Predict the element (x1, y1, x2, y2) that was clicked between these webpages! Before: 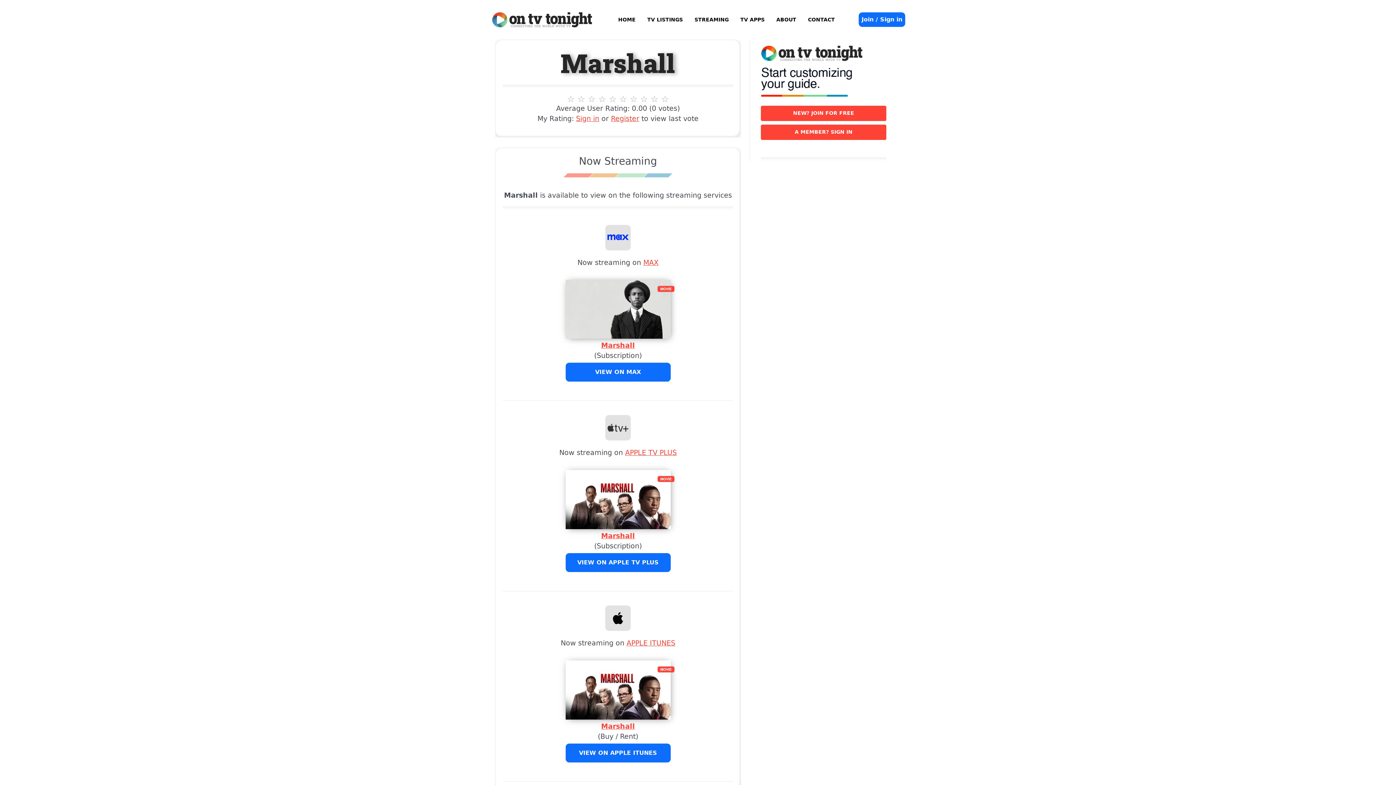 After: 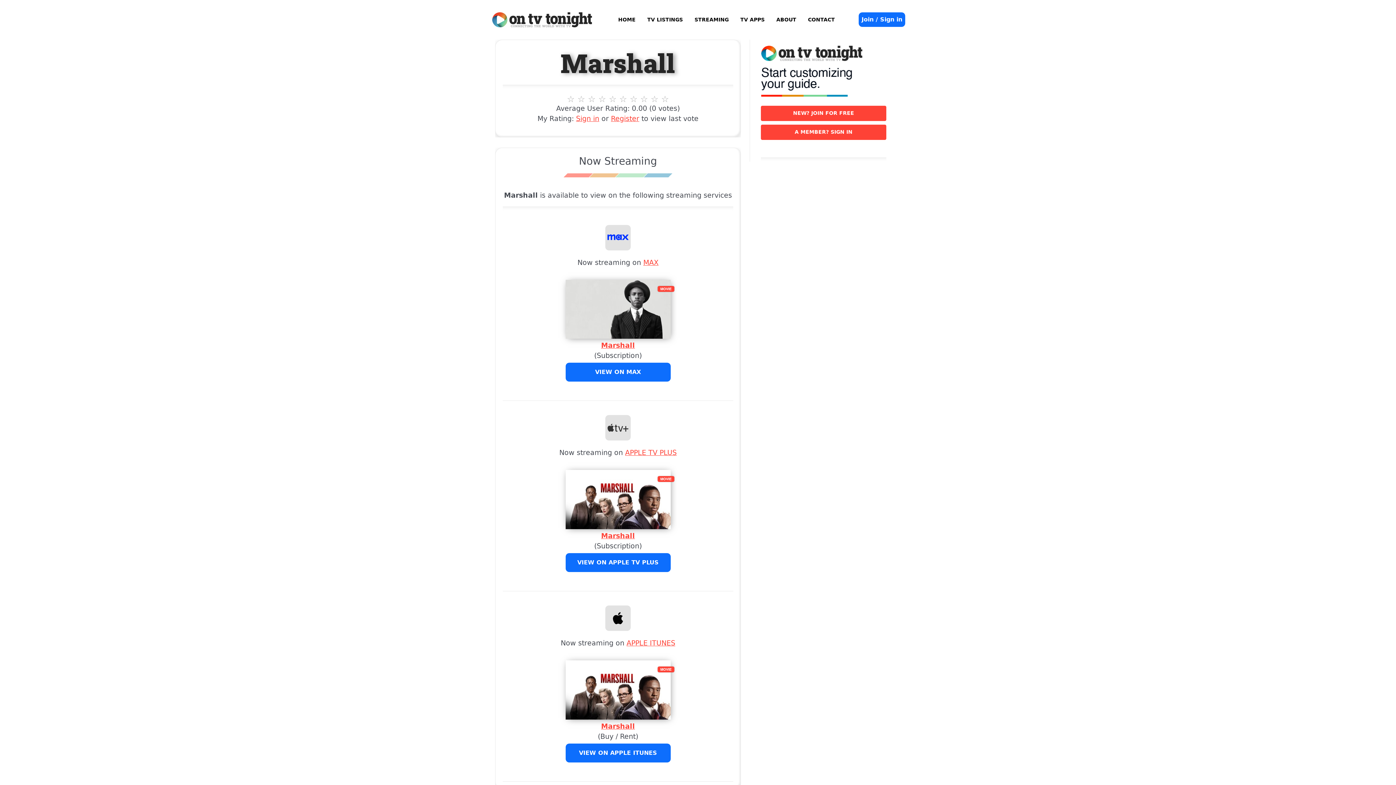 Action: label: APPLE TV PLUS bbox: (625, 448, 676, 457)